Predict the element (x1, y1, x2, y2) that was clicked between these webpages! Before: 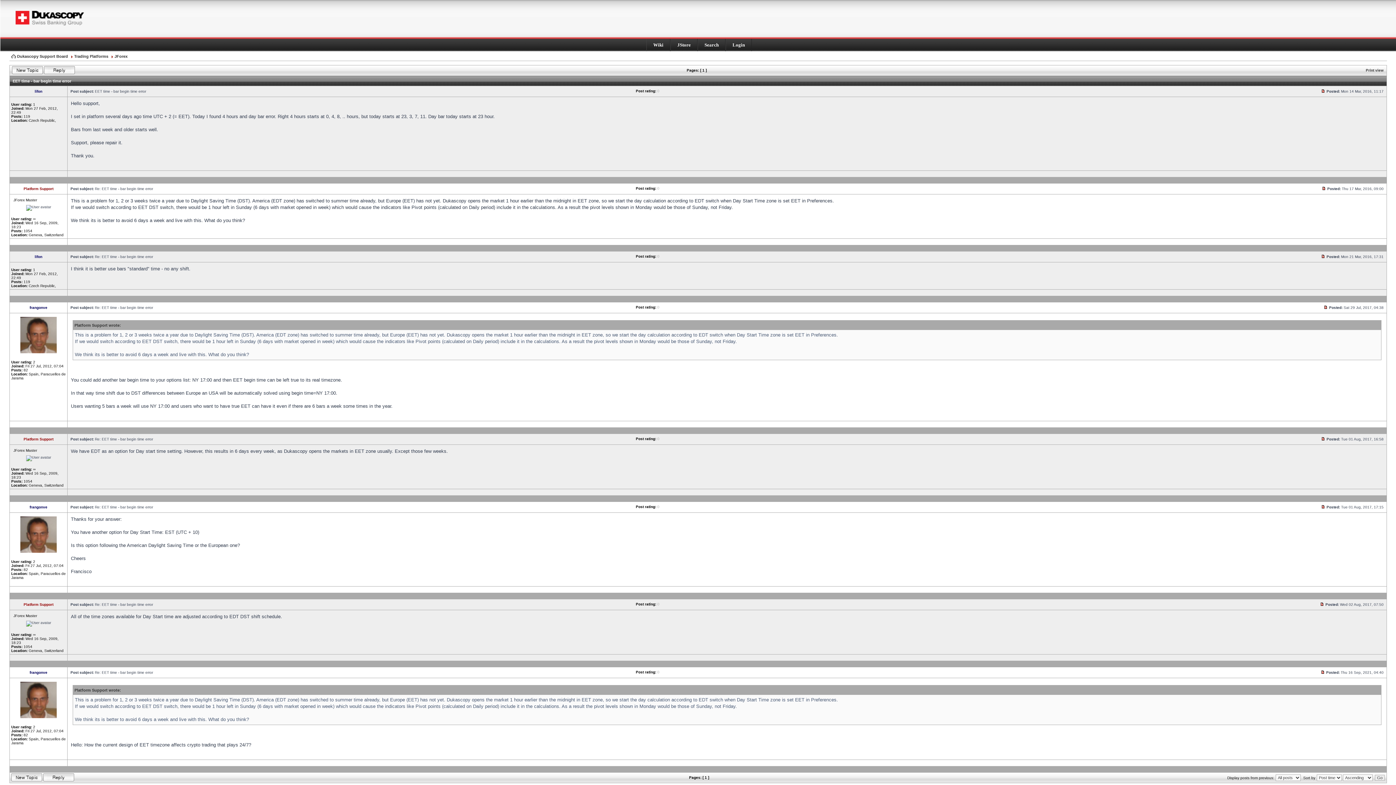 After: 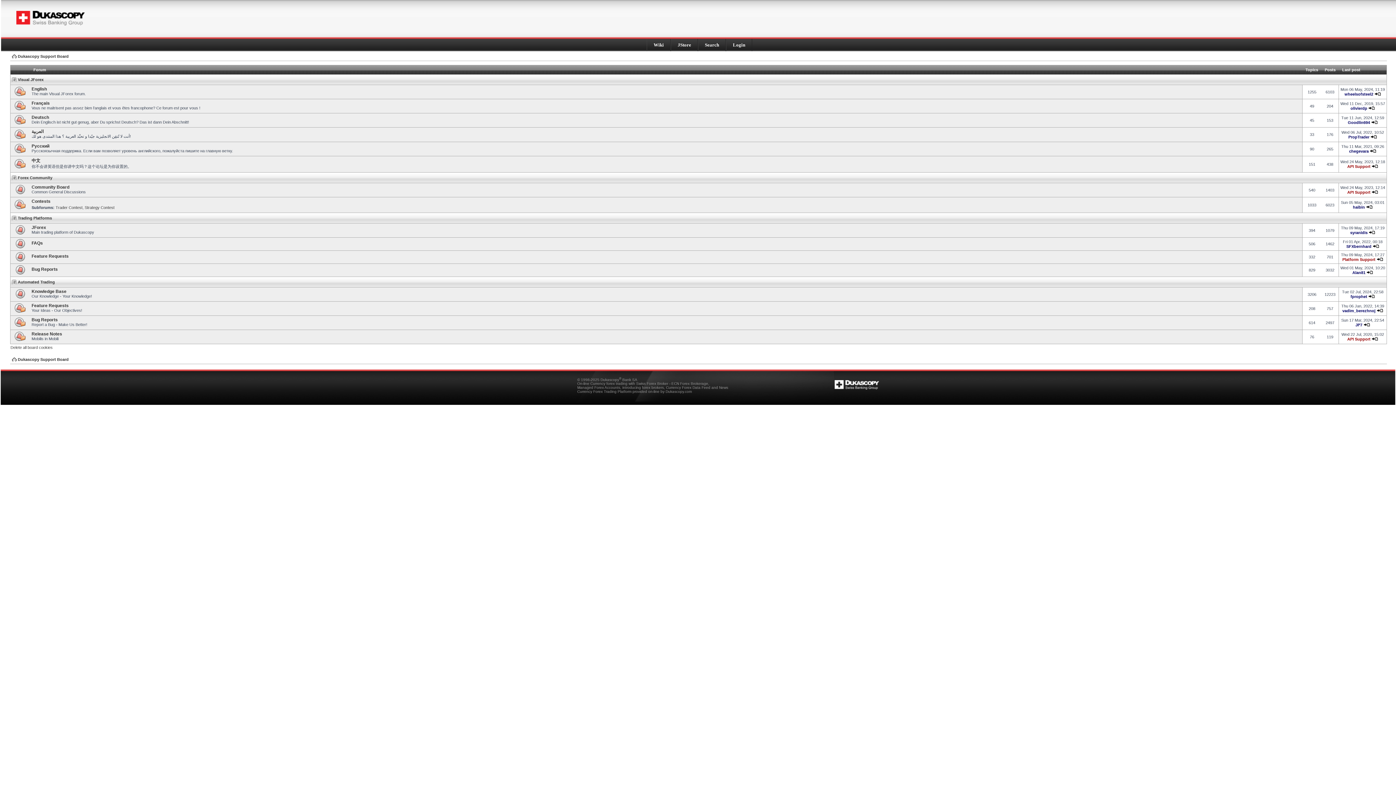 Action: bbox: (43, 778, 74, 782)